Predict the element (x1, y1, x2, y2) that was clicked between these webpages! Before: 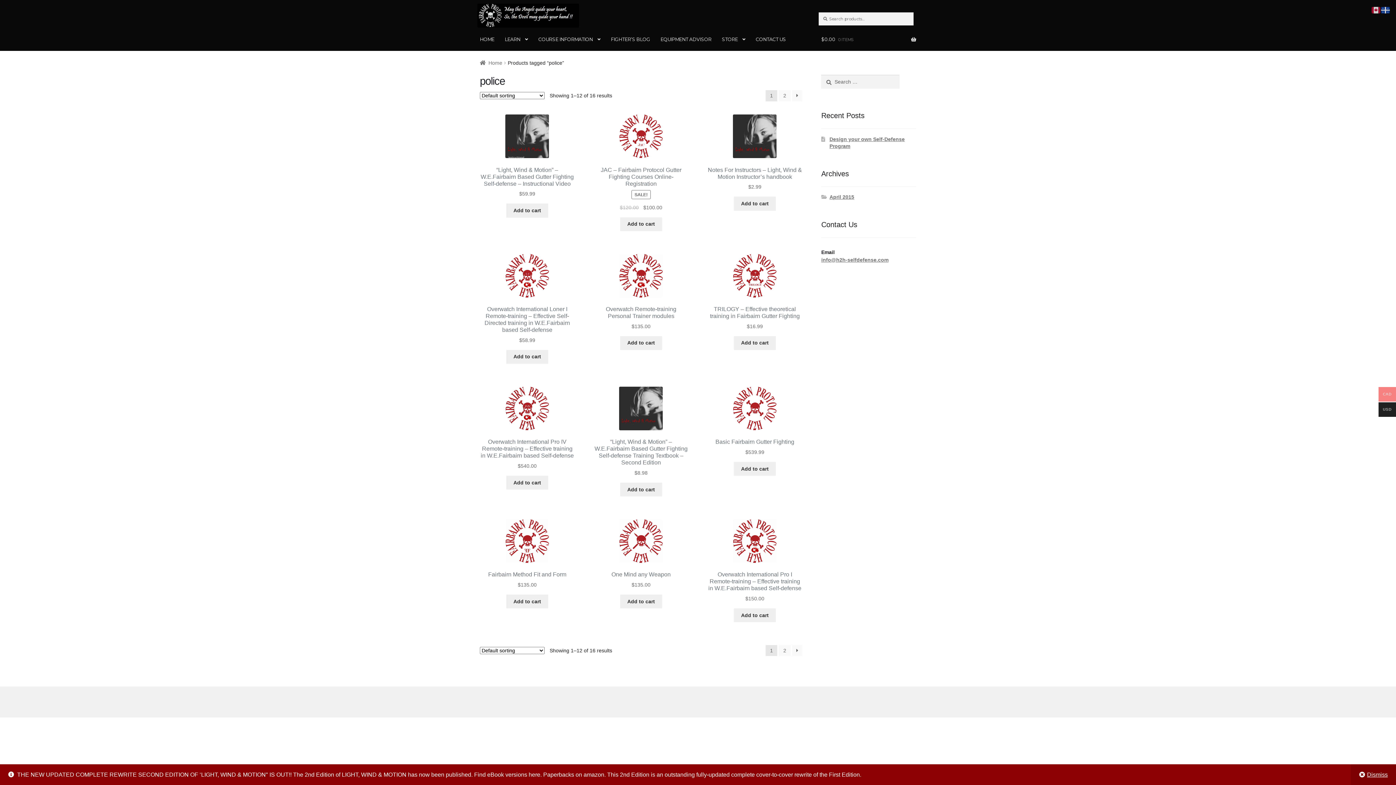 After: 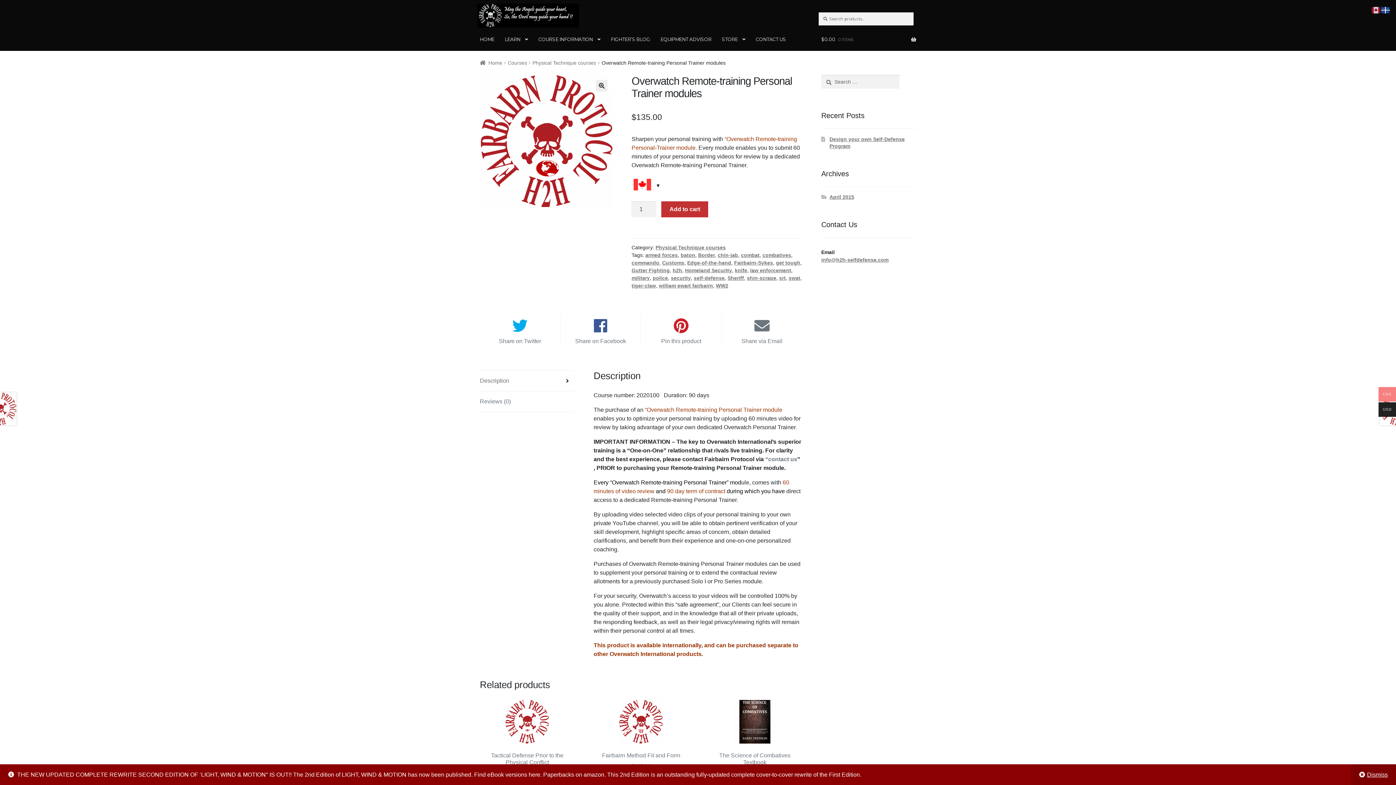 Action: bbox: (593, 254, 688, 330) label: Overwatch Remote-training Personal Trainer modules
$135.00